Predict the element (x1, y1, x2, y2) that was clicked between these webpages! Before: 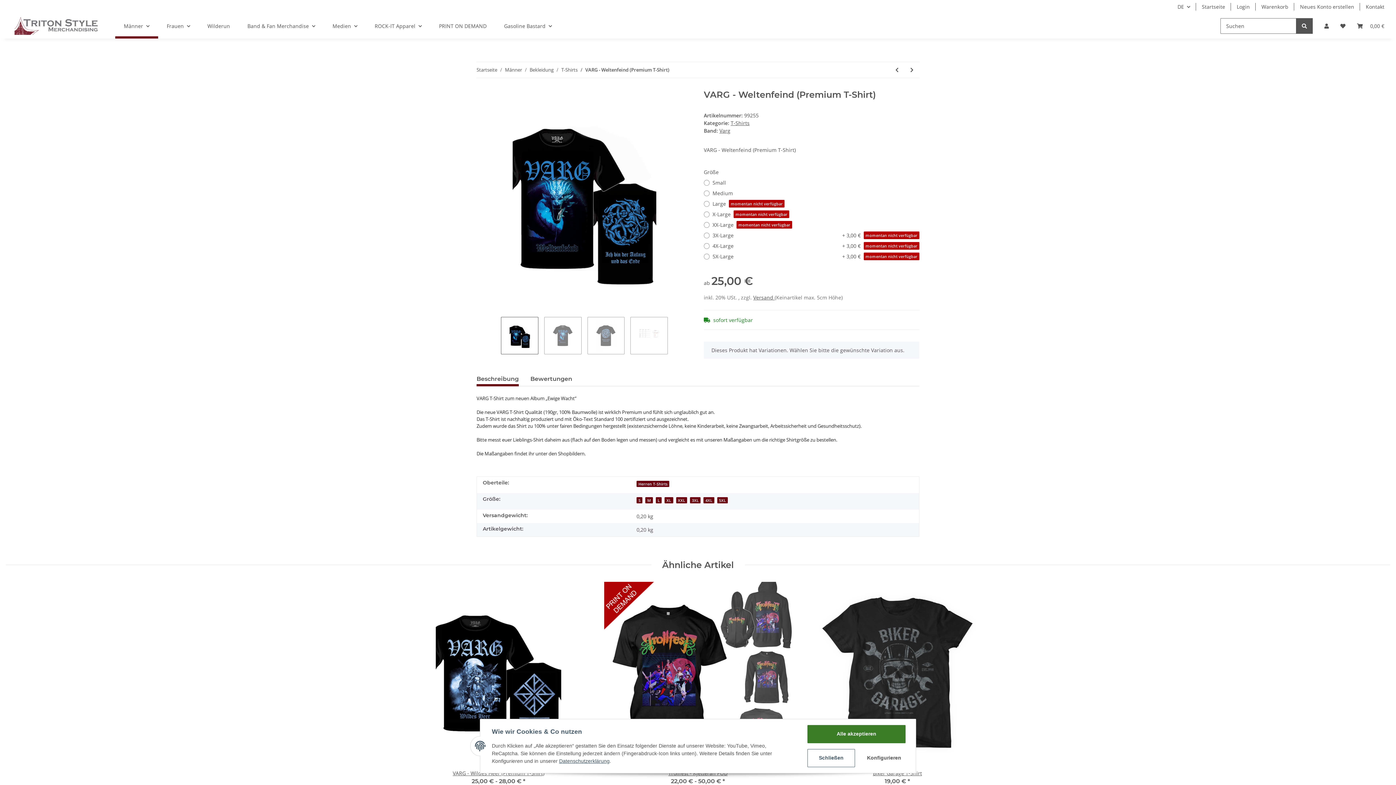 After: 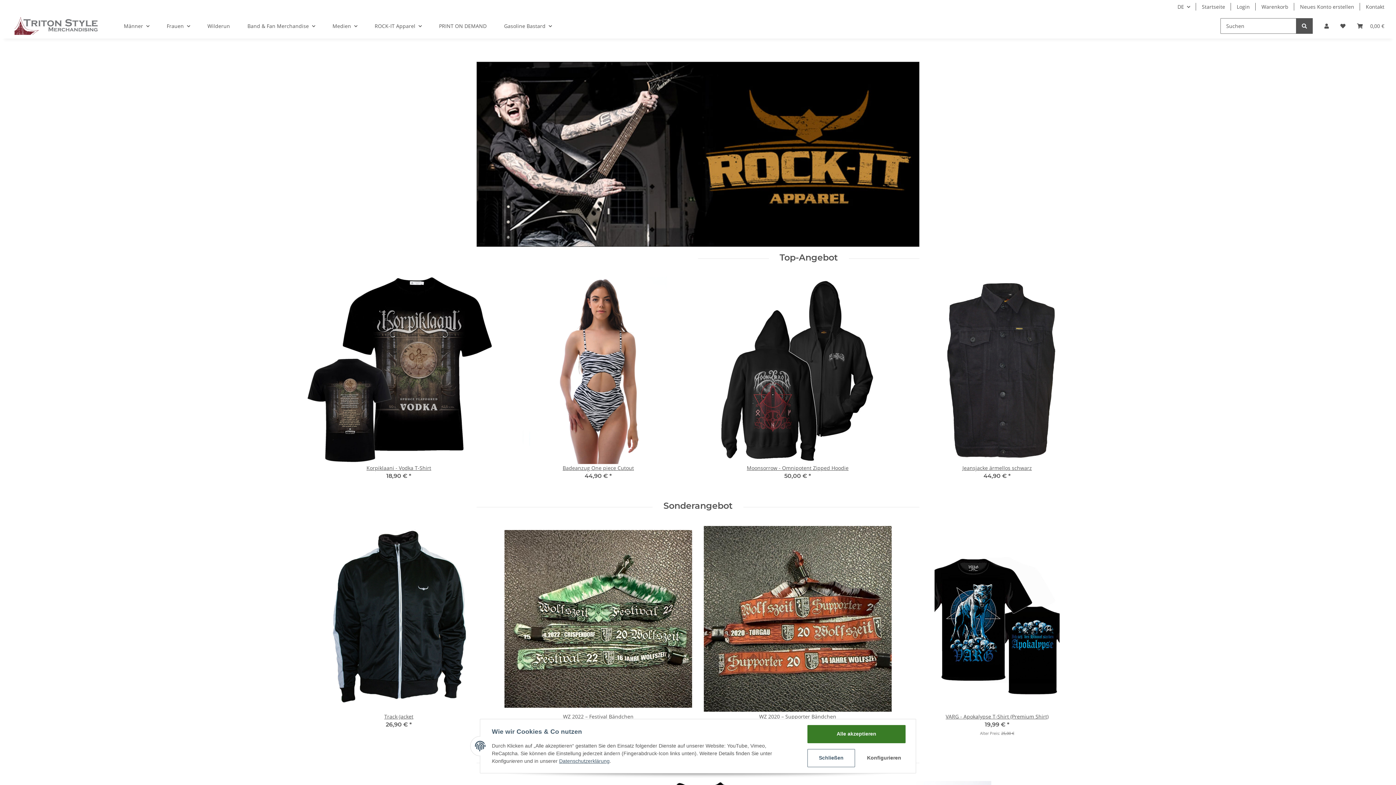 Action: bbox: (14, 13, 97, 38)